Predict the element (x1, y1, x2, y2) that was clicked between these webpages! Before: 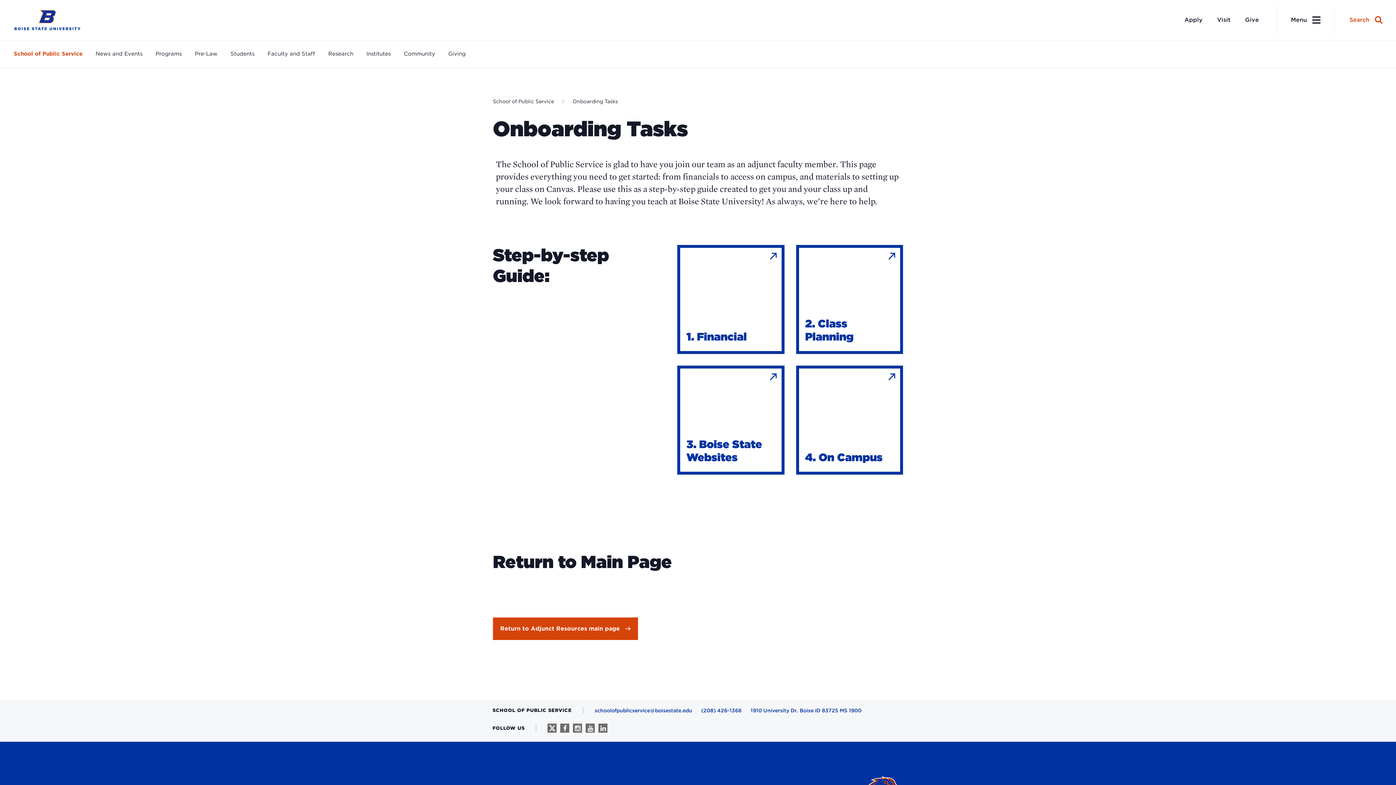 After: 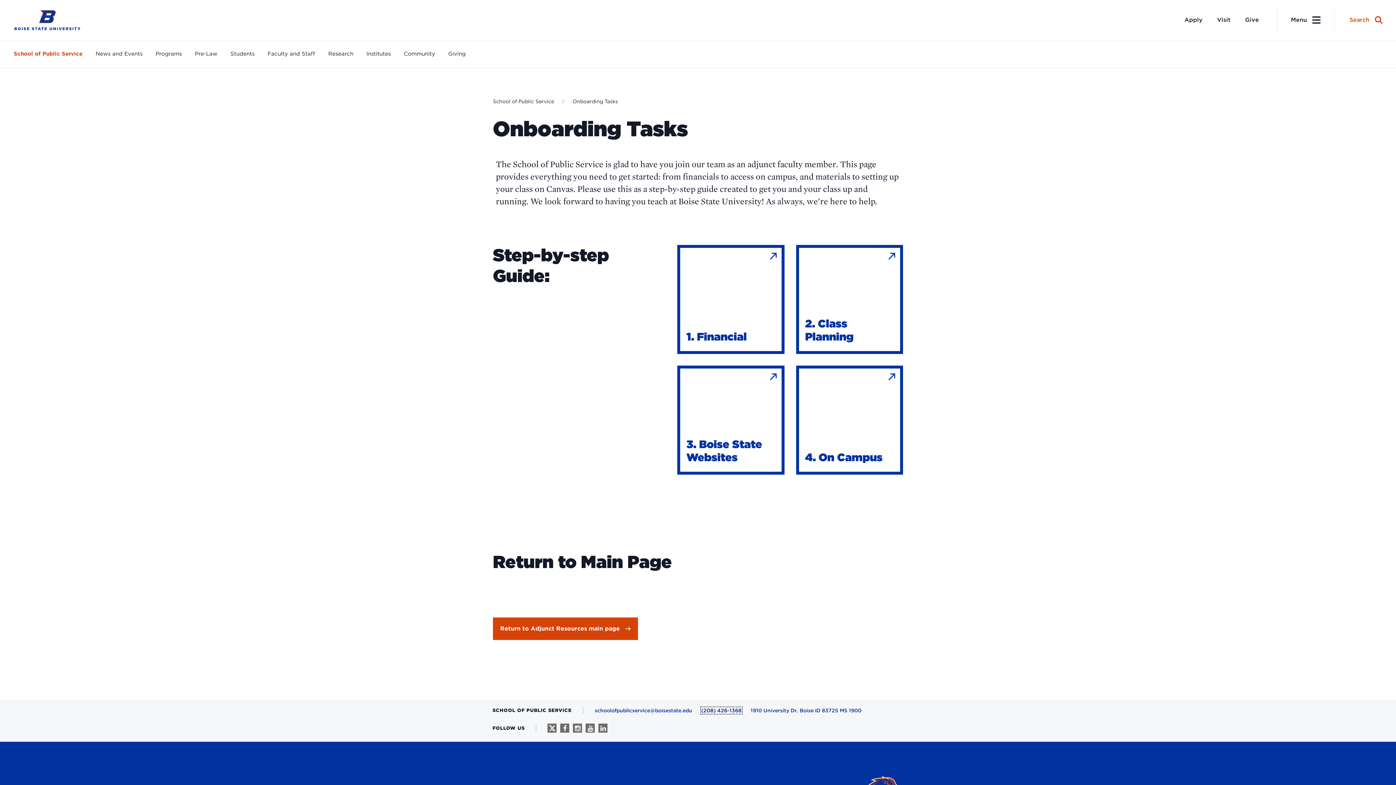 Action: bbox: (701, 708, 741, 713) label: (208) 426-1368